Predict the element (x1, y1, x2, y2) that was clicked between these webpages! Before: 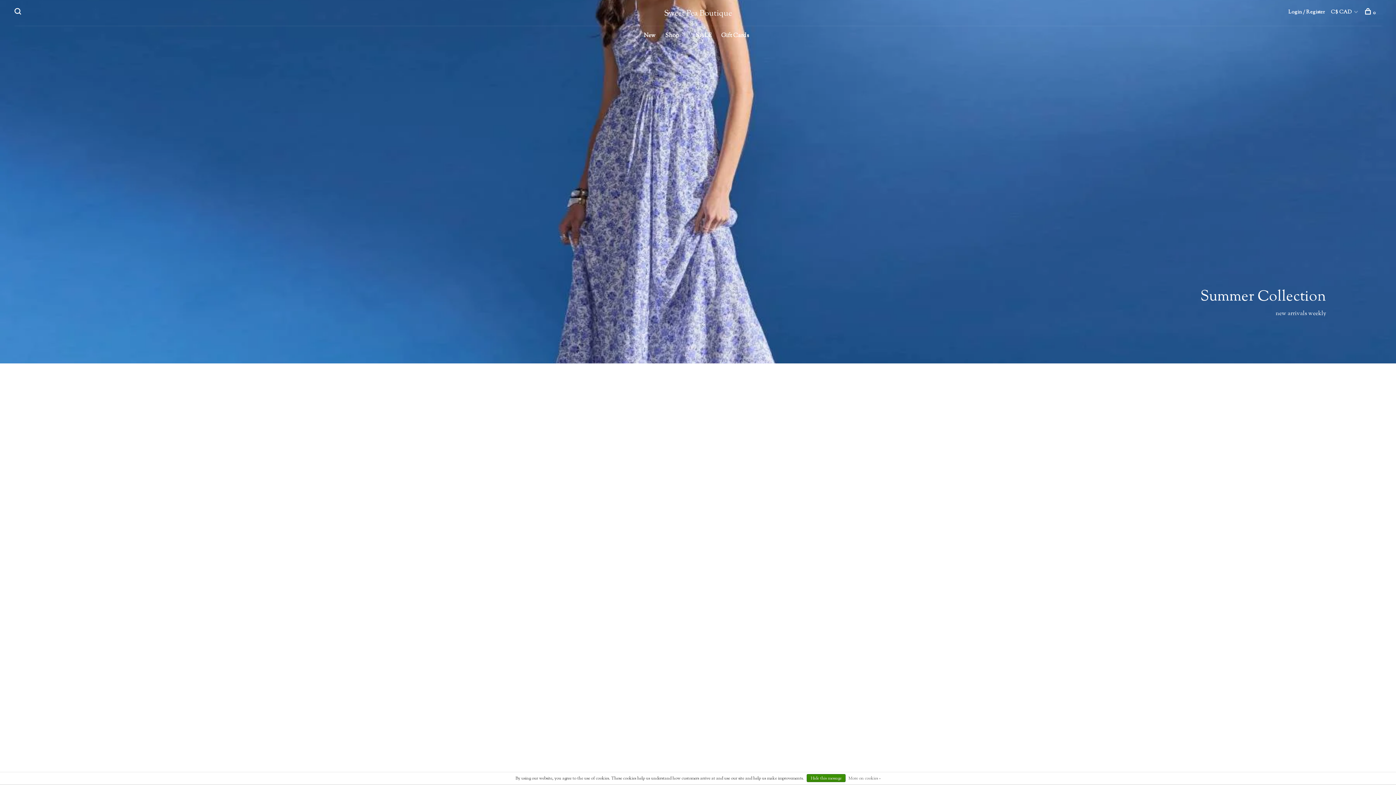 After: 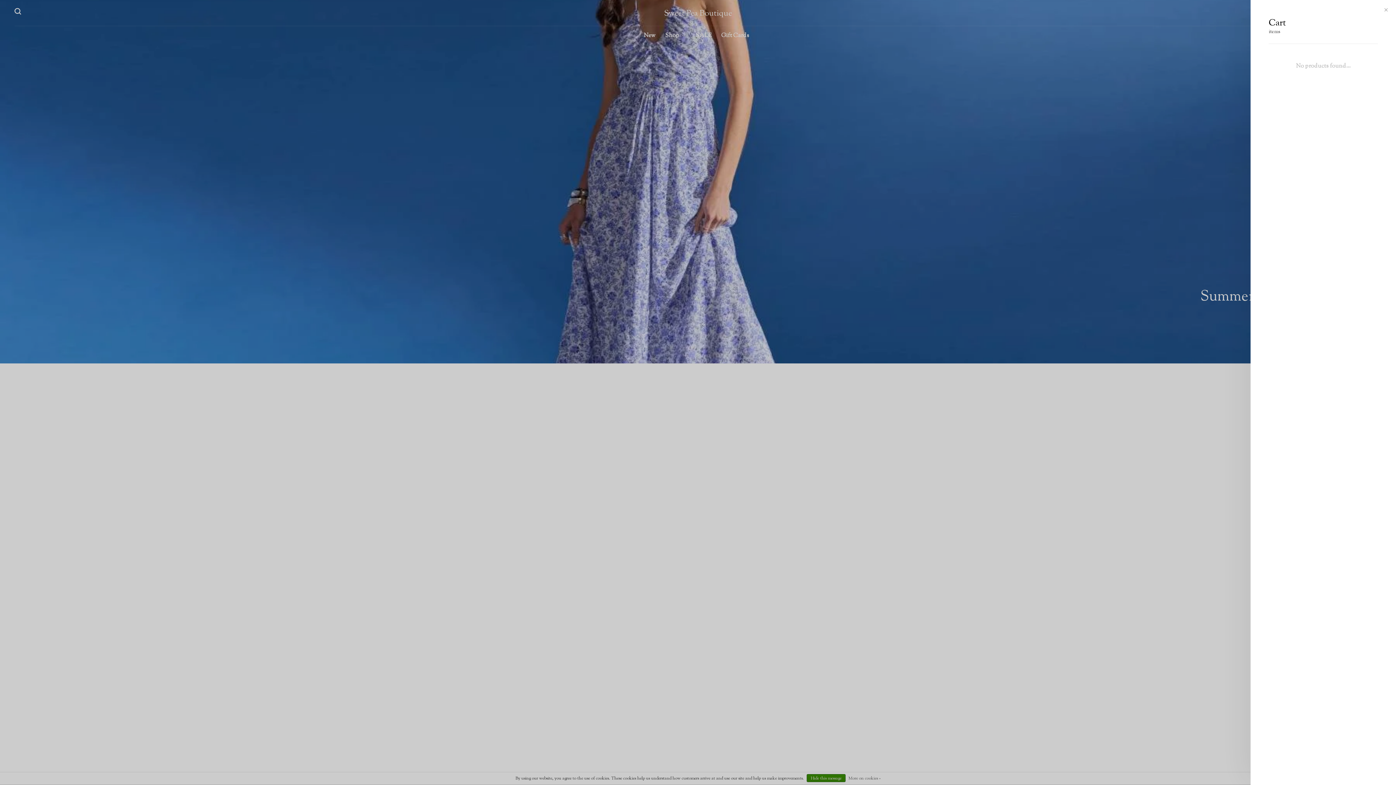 Action: bbox: (1365, 9, 1376, 16) label: 0